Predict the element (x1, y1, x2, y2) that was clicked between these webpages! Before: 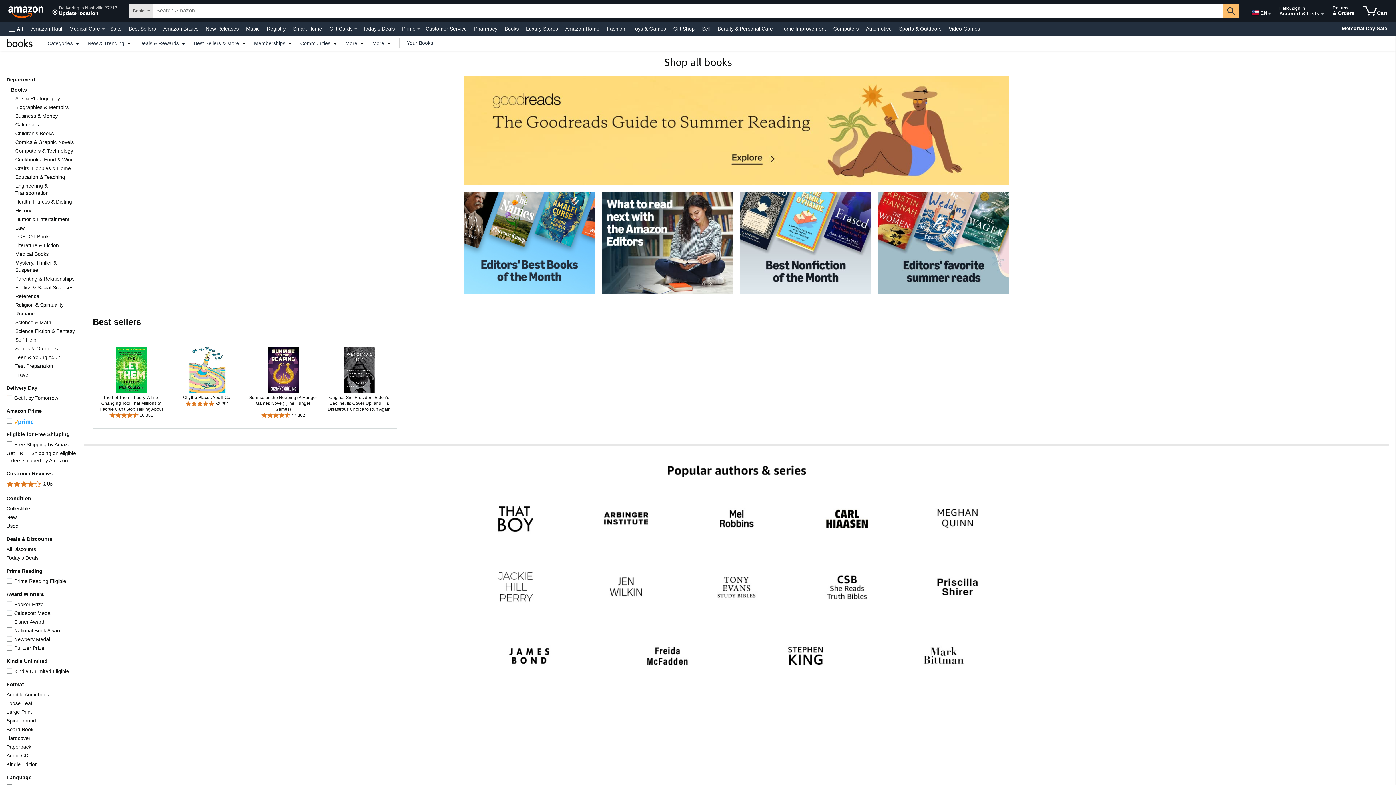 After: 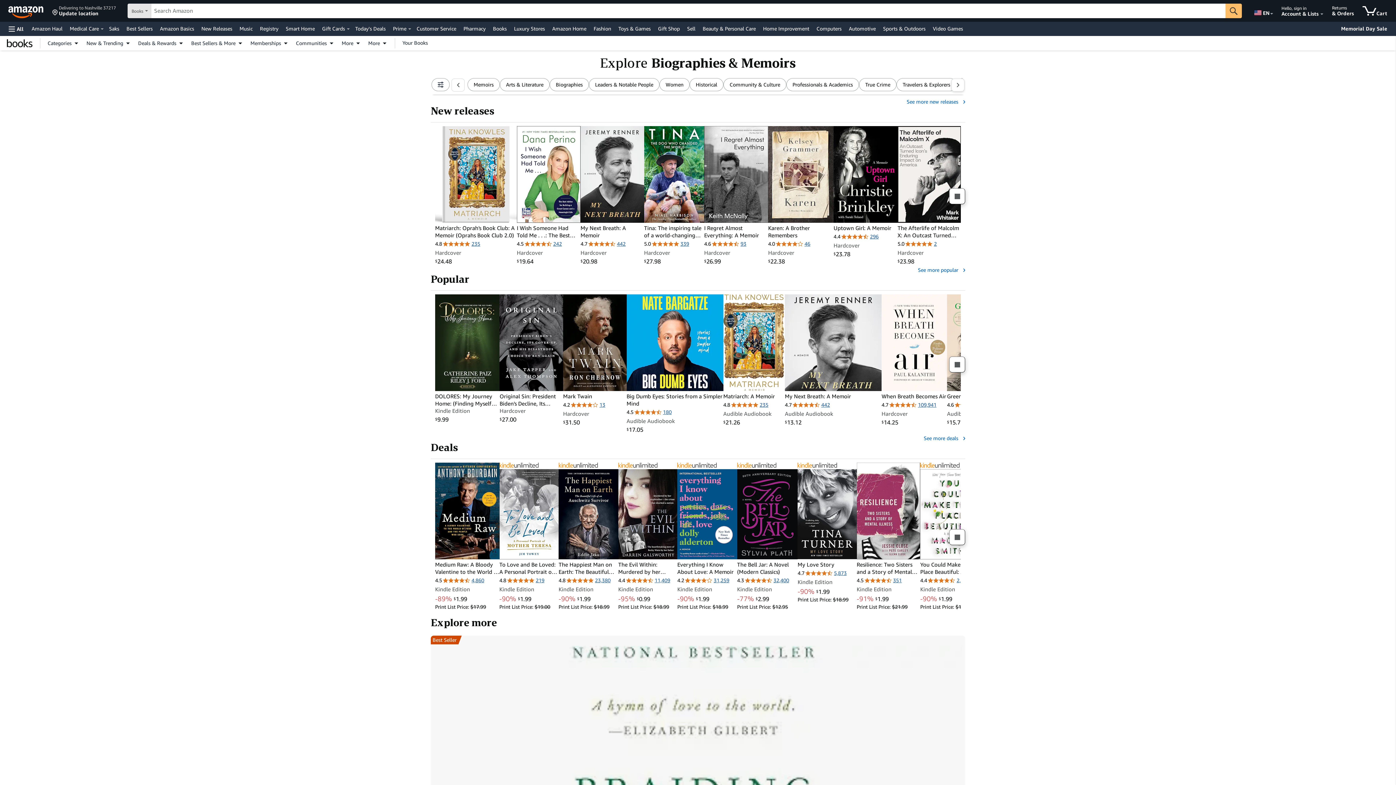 Action: label: Biographies & Memoirs bbox: (15, 104, 68, 110)